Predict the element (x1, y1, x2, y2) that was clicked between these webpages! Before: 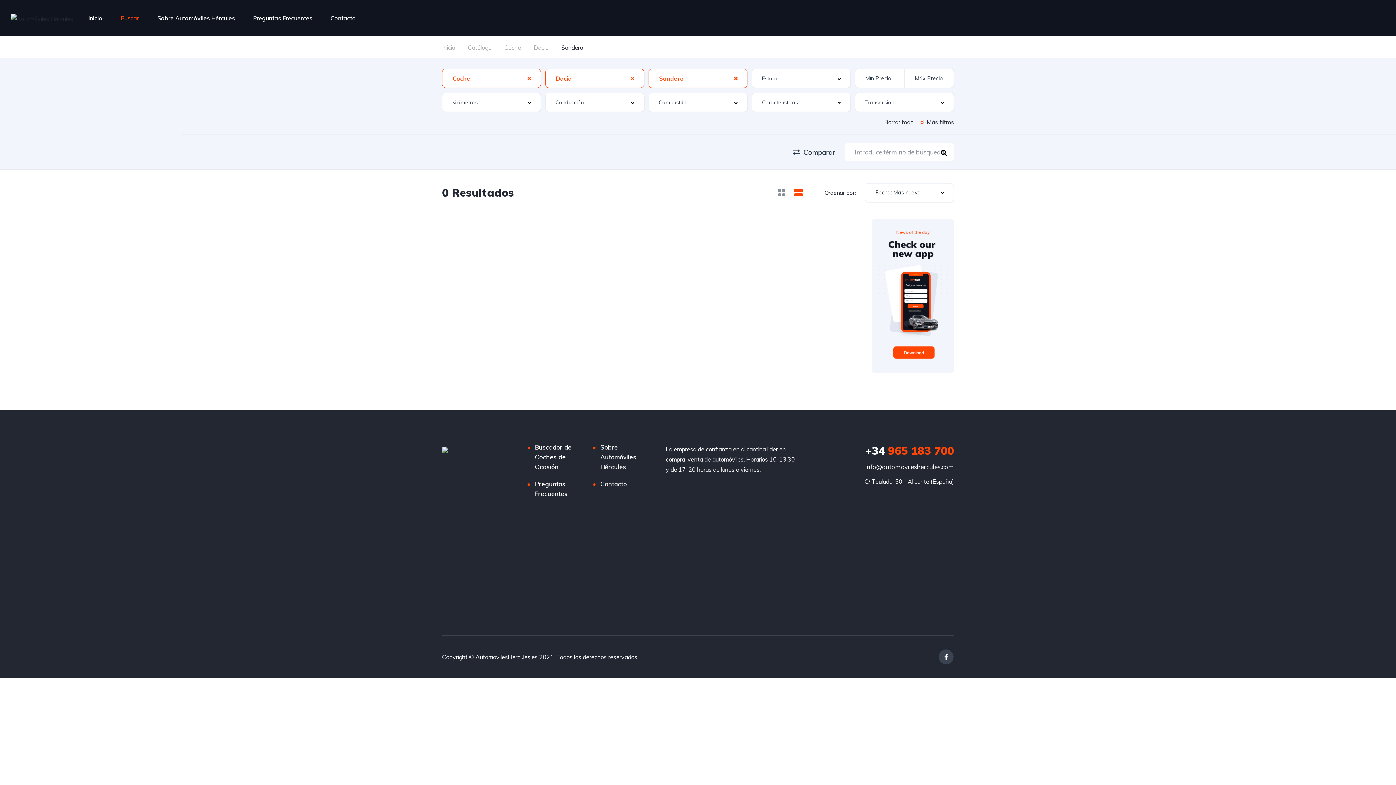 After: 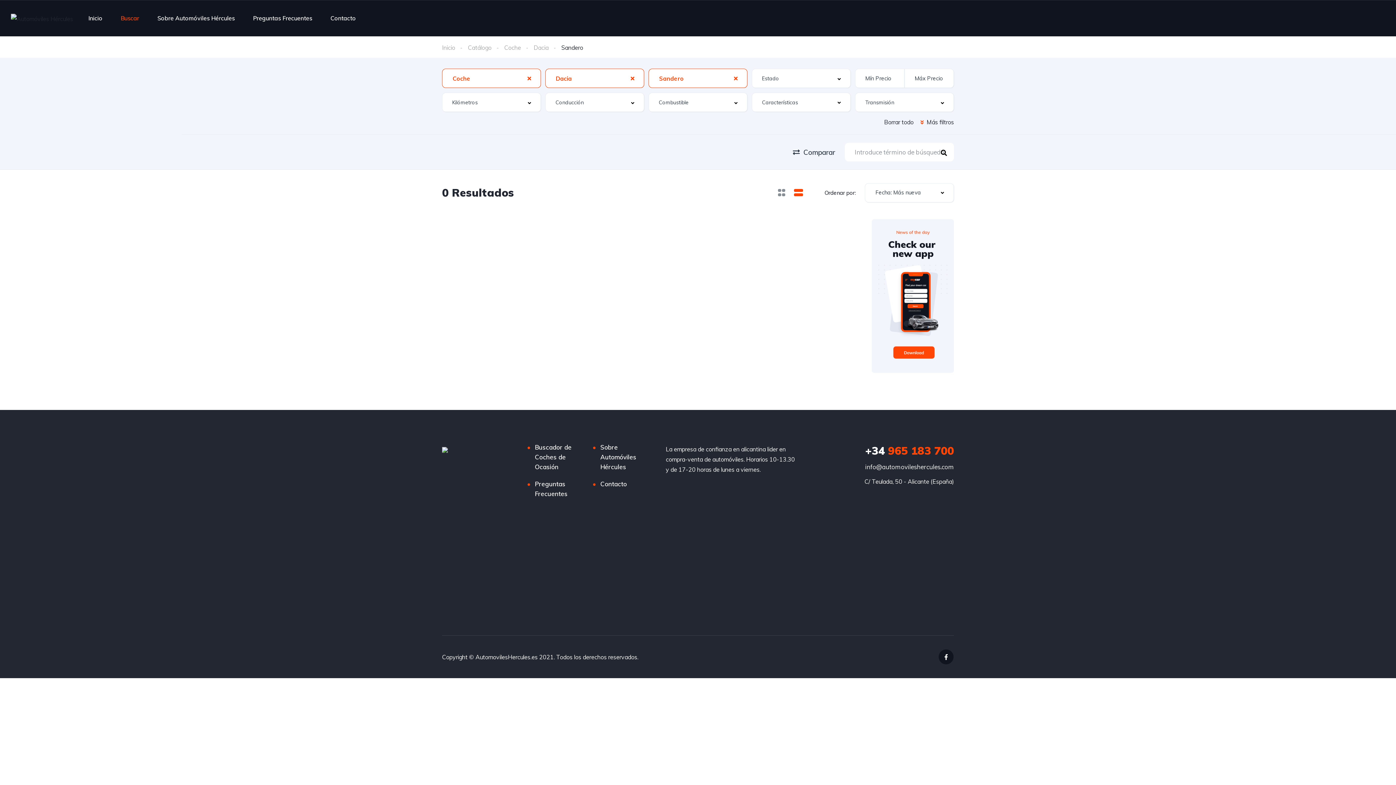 Action: bbox: (938, 649, 953, 664)